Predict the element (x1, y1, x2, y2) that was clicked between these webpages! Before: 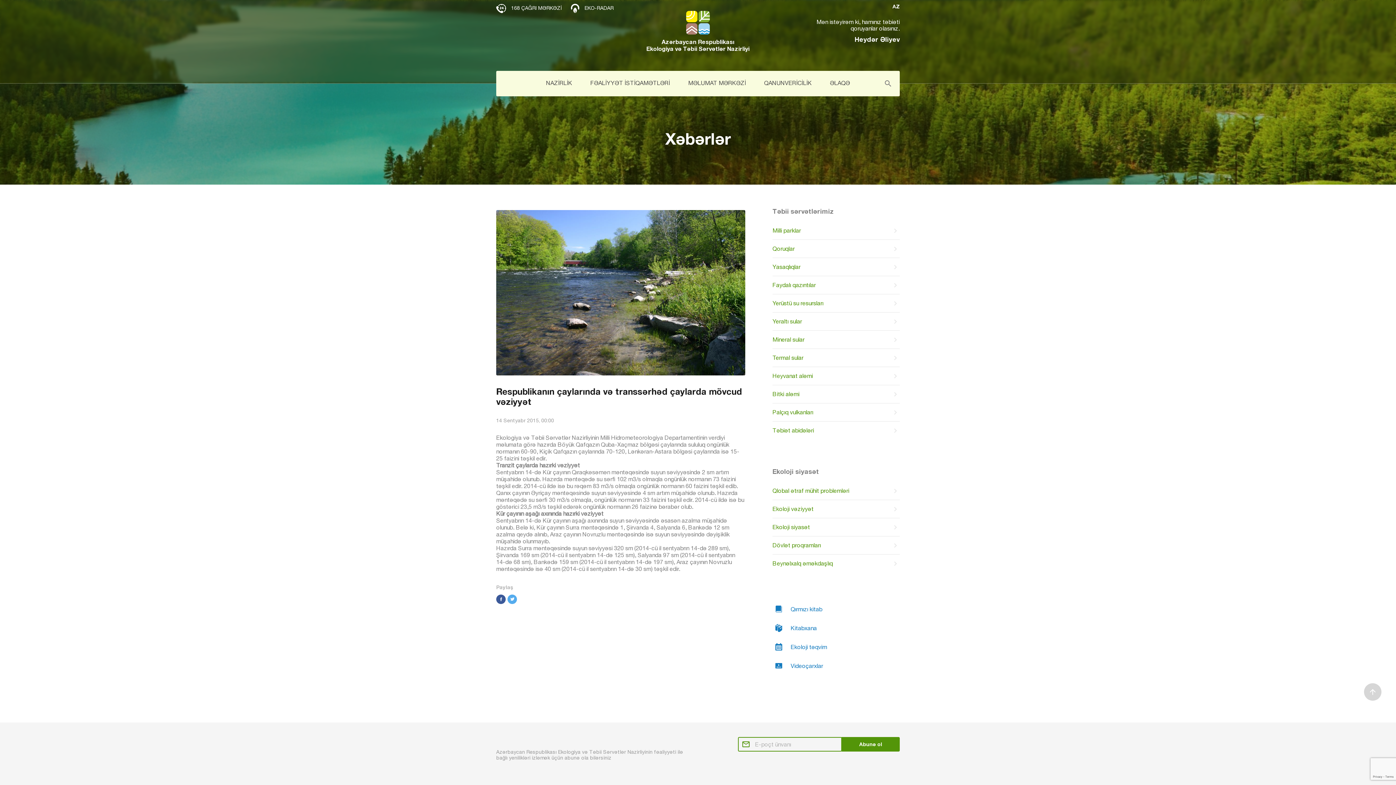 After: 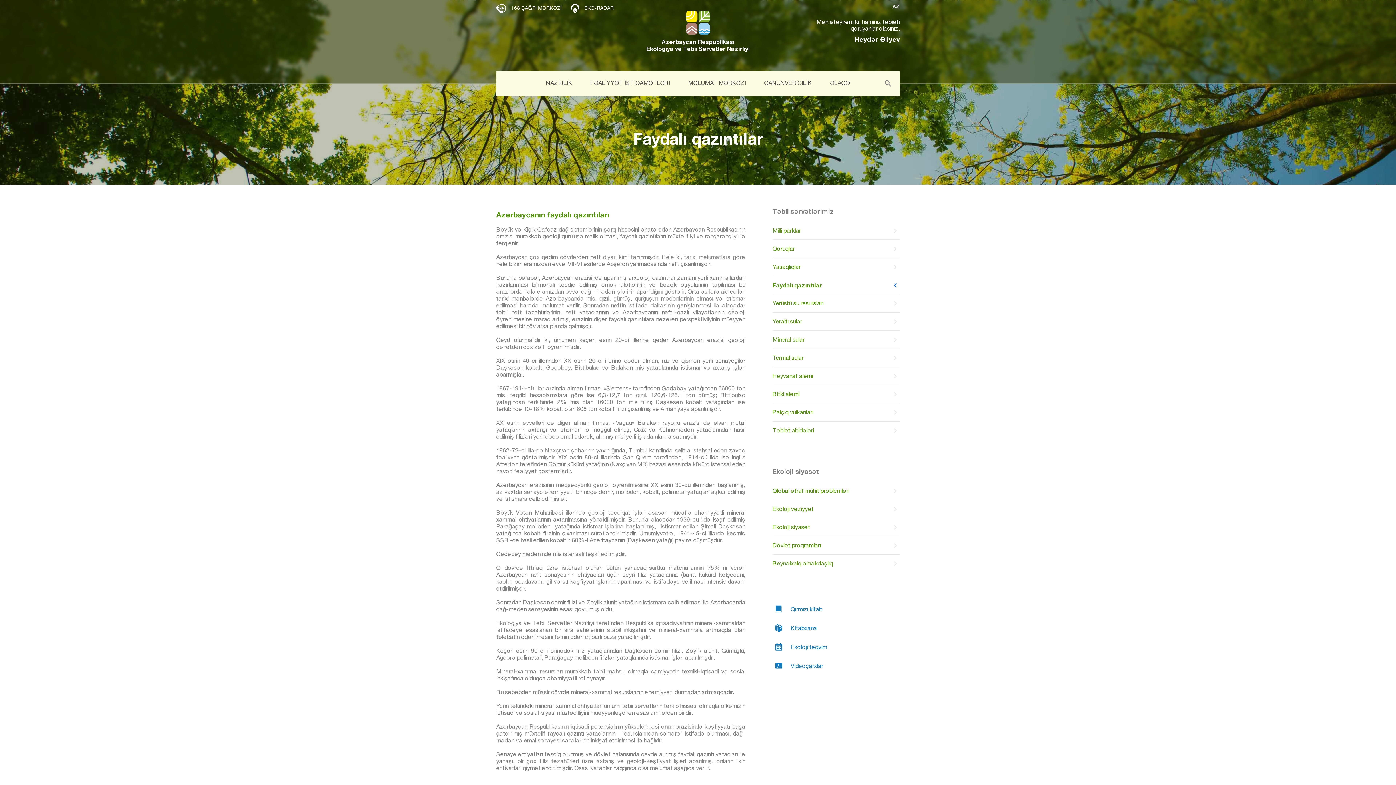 Action: bbox: (772, 276, 900, 294) label: Faydalı qazıntılar